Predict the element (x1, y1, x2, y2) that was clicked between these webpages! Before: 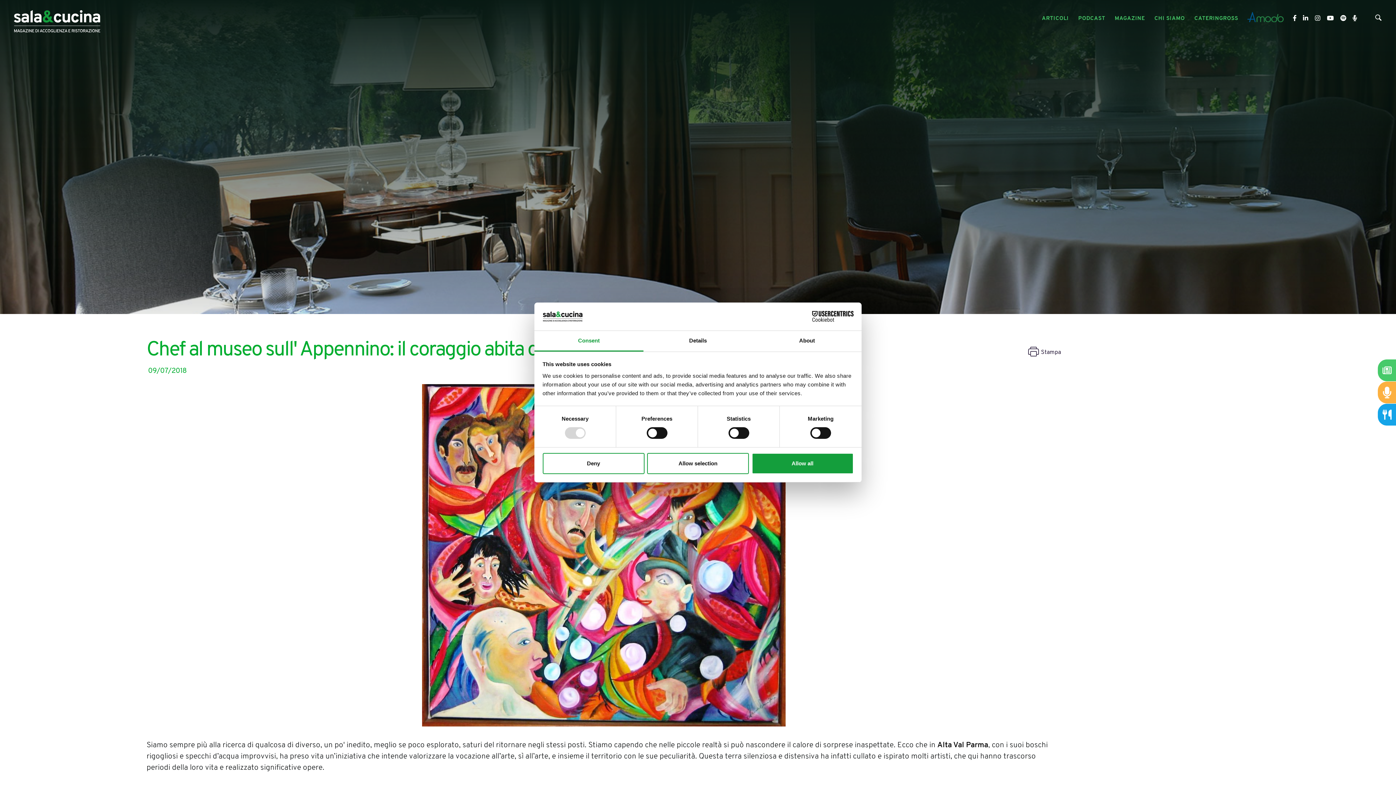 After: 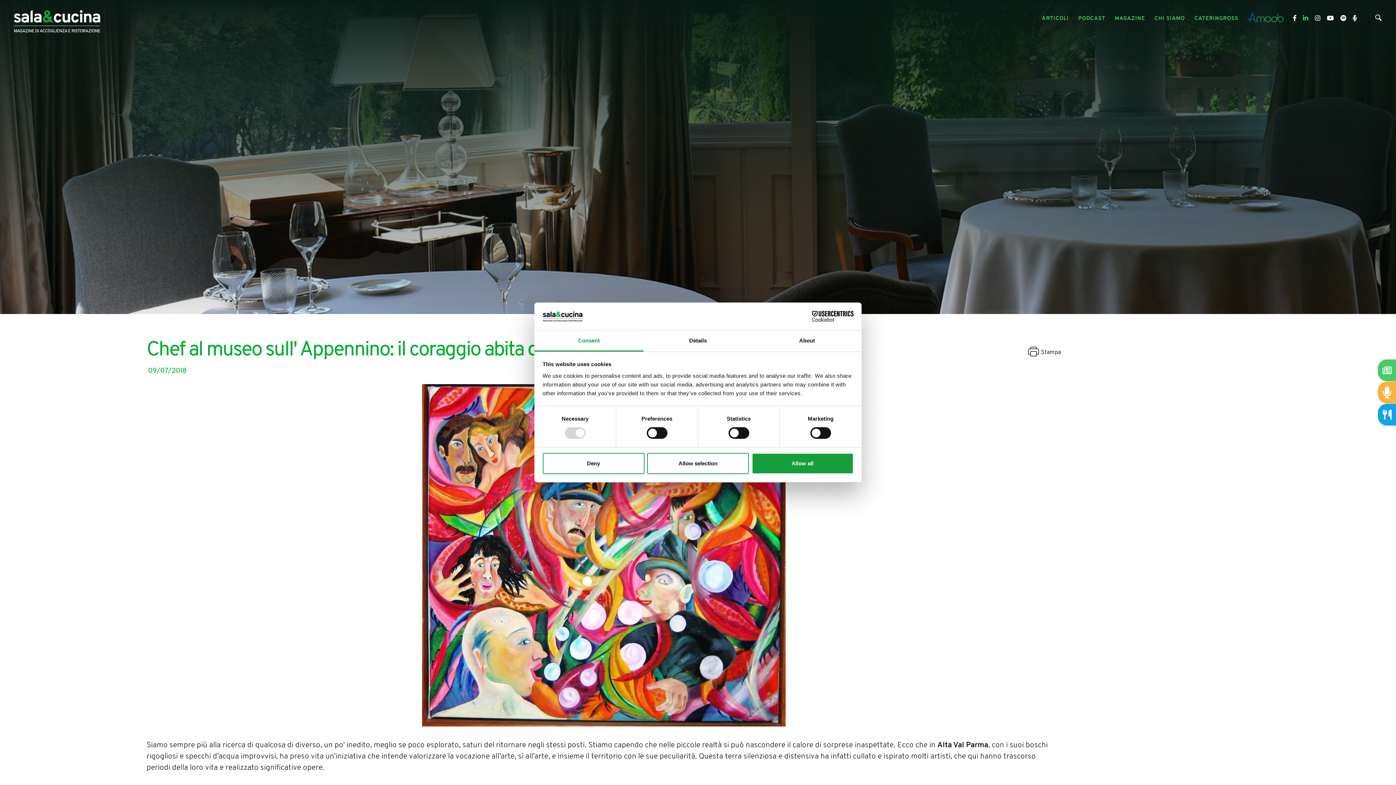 Action: bbox: (1303, 15, 1310, 21) label:  